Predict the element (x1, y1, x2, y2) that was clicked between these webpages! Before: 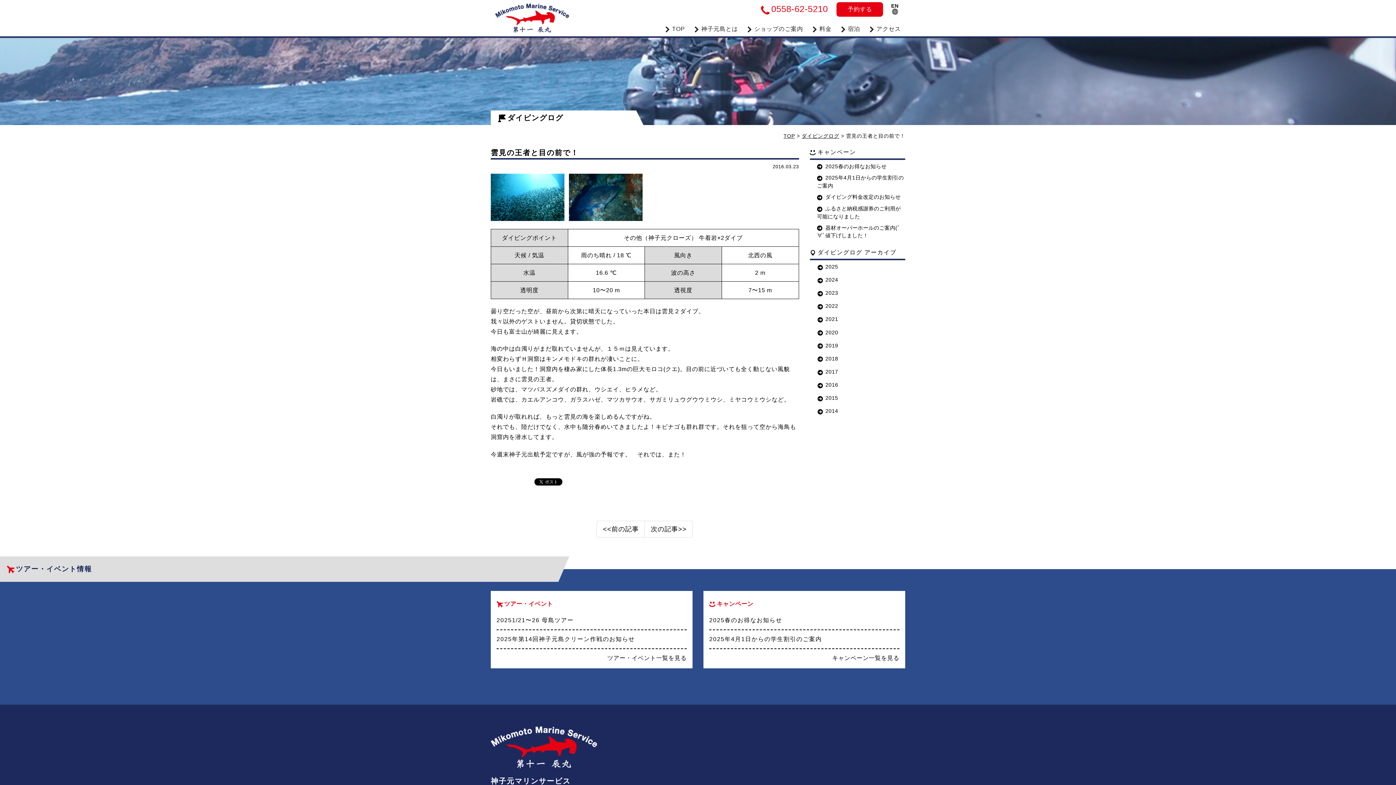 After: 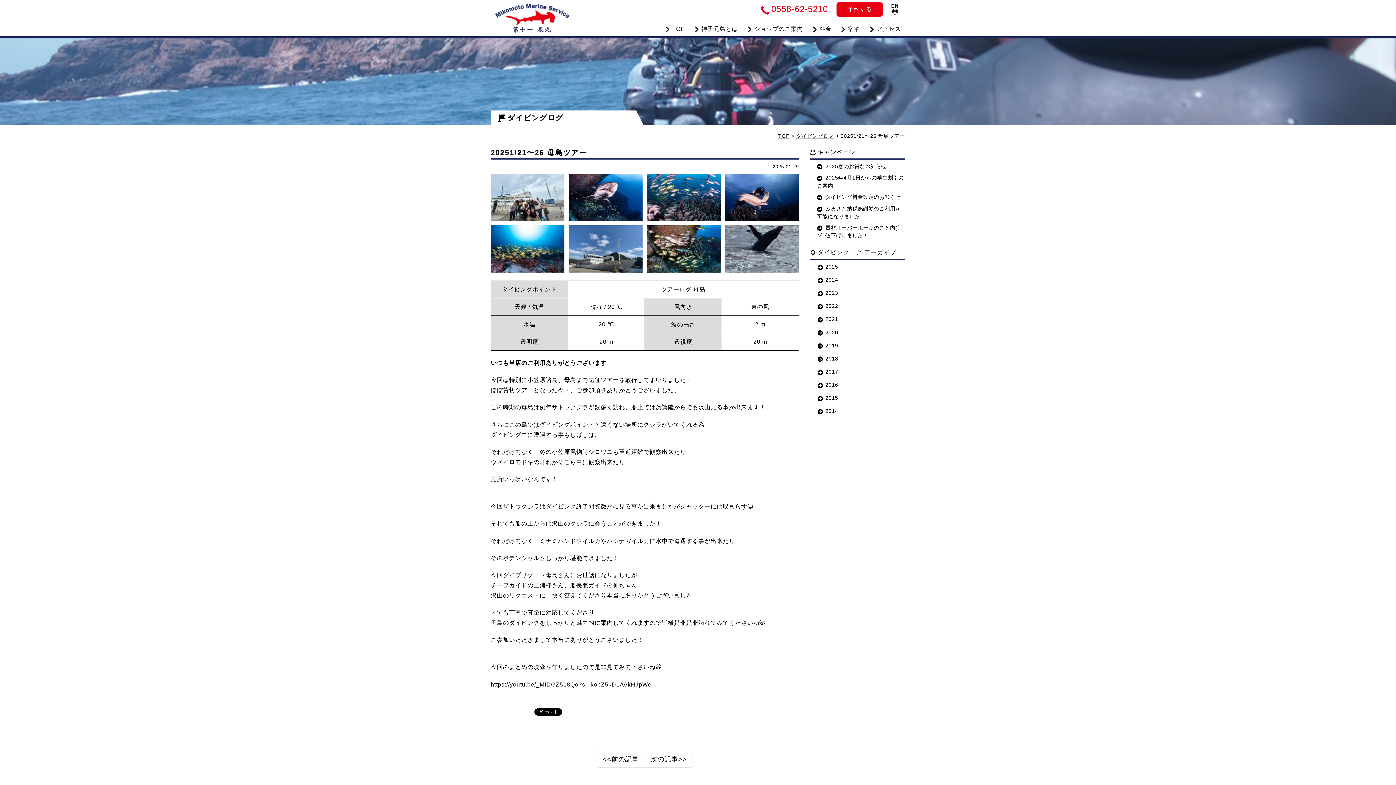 Action: bbox: (496, 611, 686, 629) label: 20251/21〜26 母島ツアー